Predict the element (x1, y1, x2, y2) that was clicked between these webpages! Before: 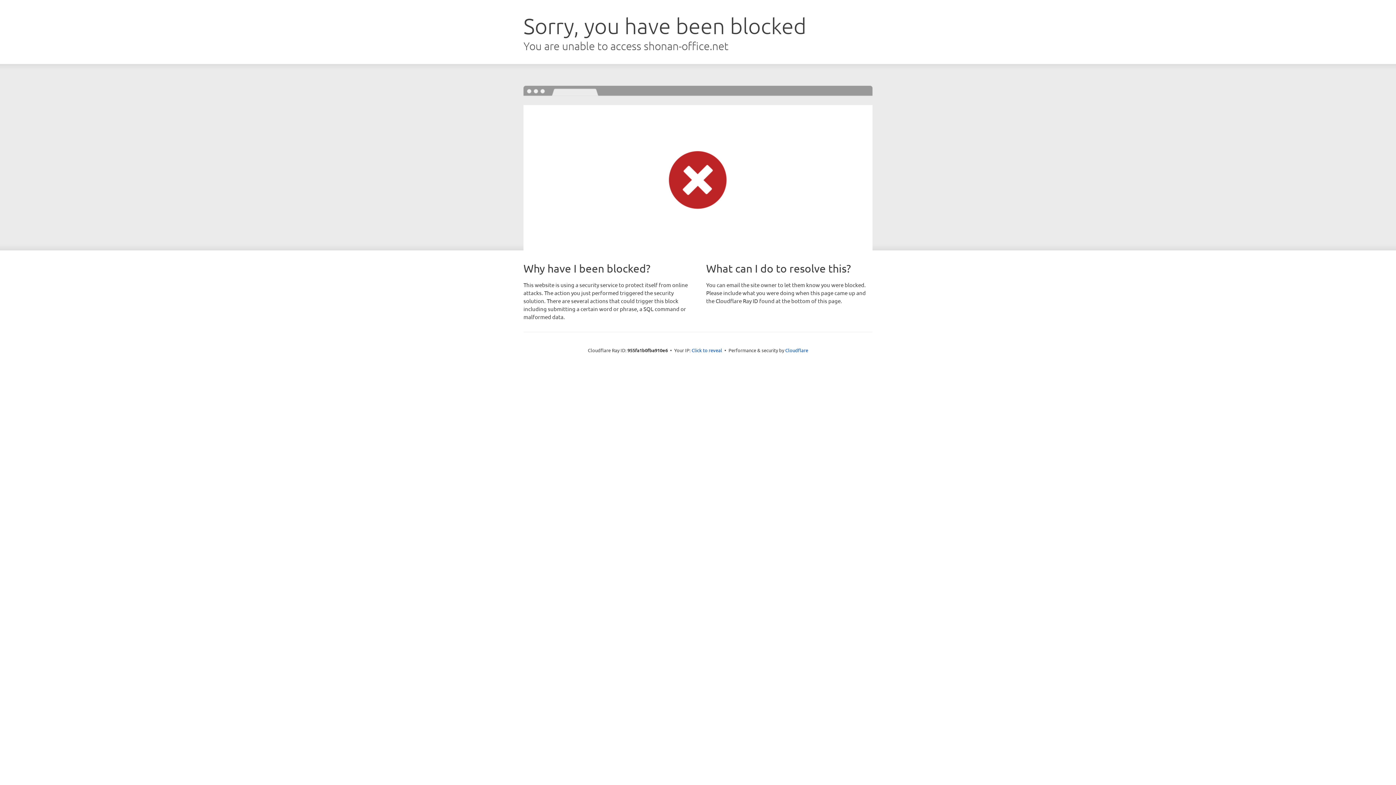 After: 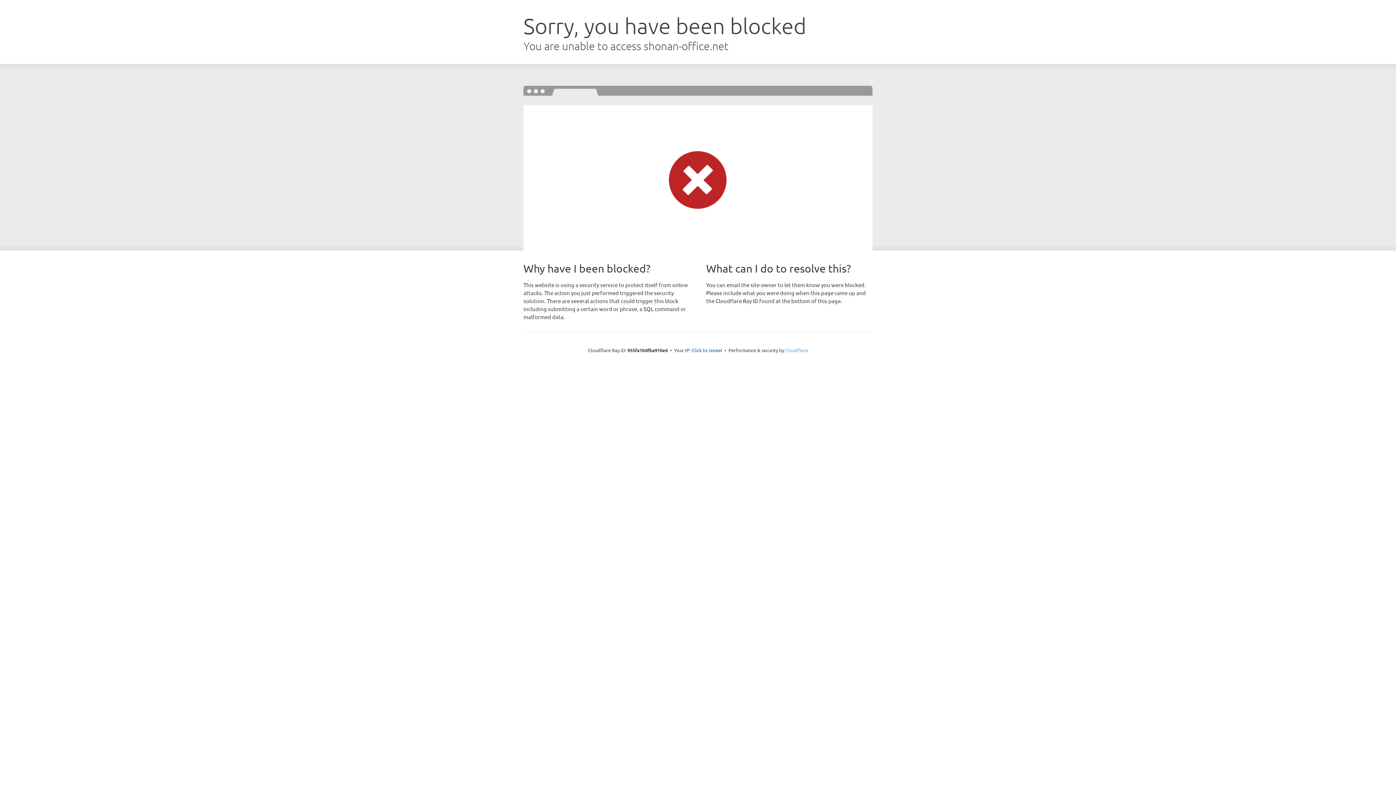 Action: bbox: (785, 347, 808, 353) label: Cloudflare